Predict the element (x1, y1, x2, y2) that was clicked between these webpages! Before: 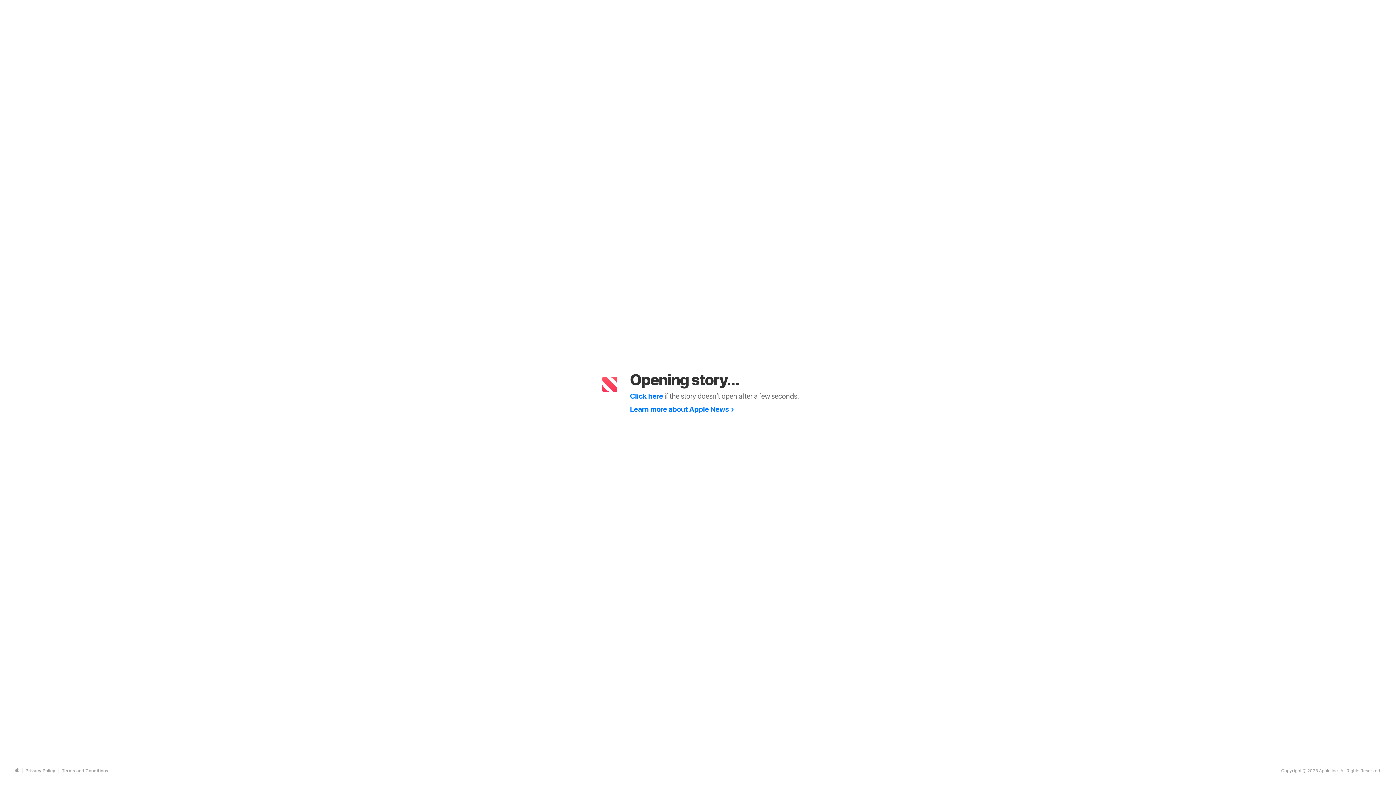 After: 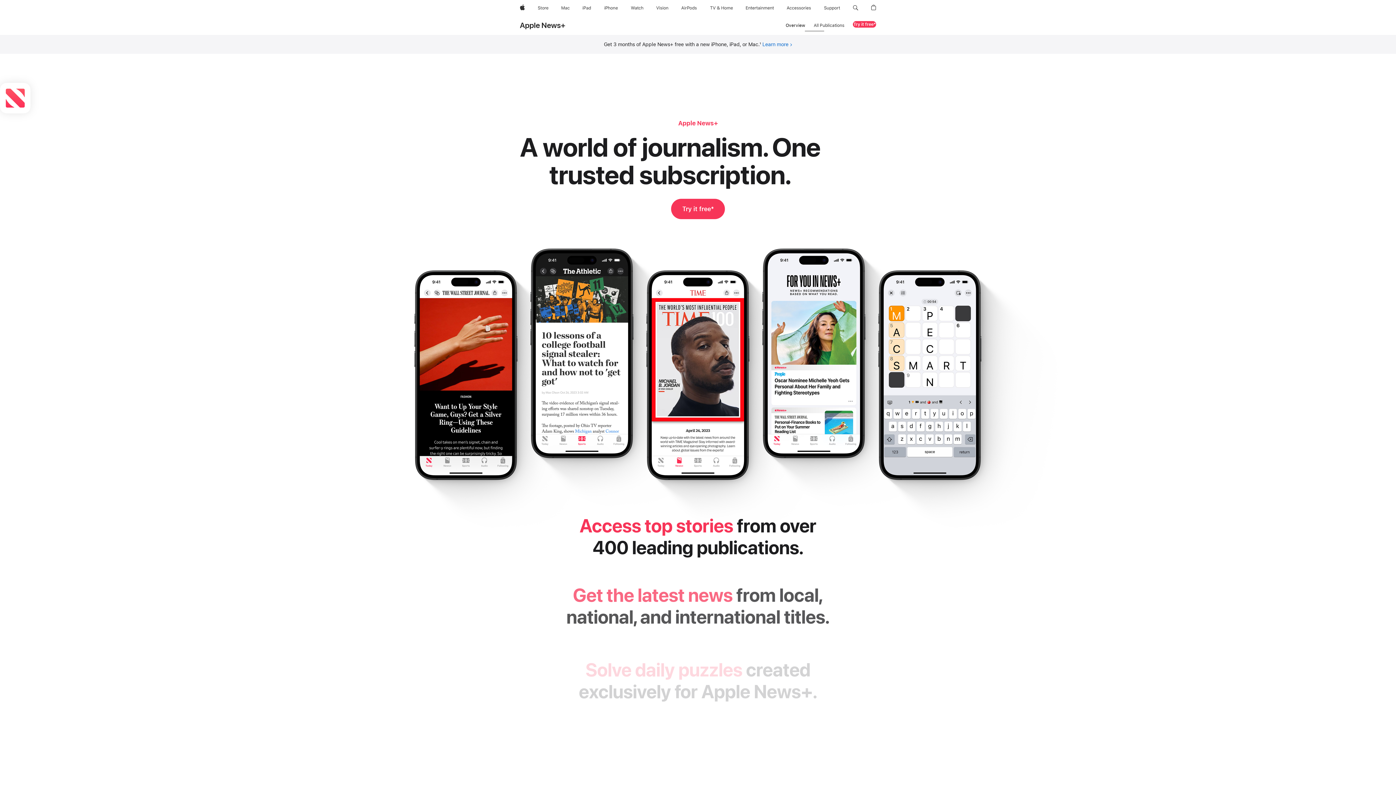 Action: label: Learn more about Apple News bbox: (630, 404, 734, 413)